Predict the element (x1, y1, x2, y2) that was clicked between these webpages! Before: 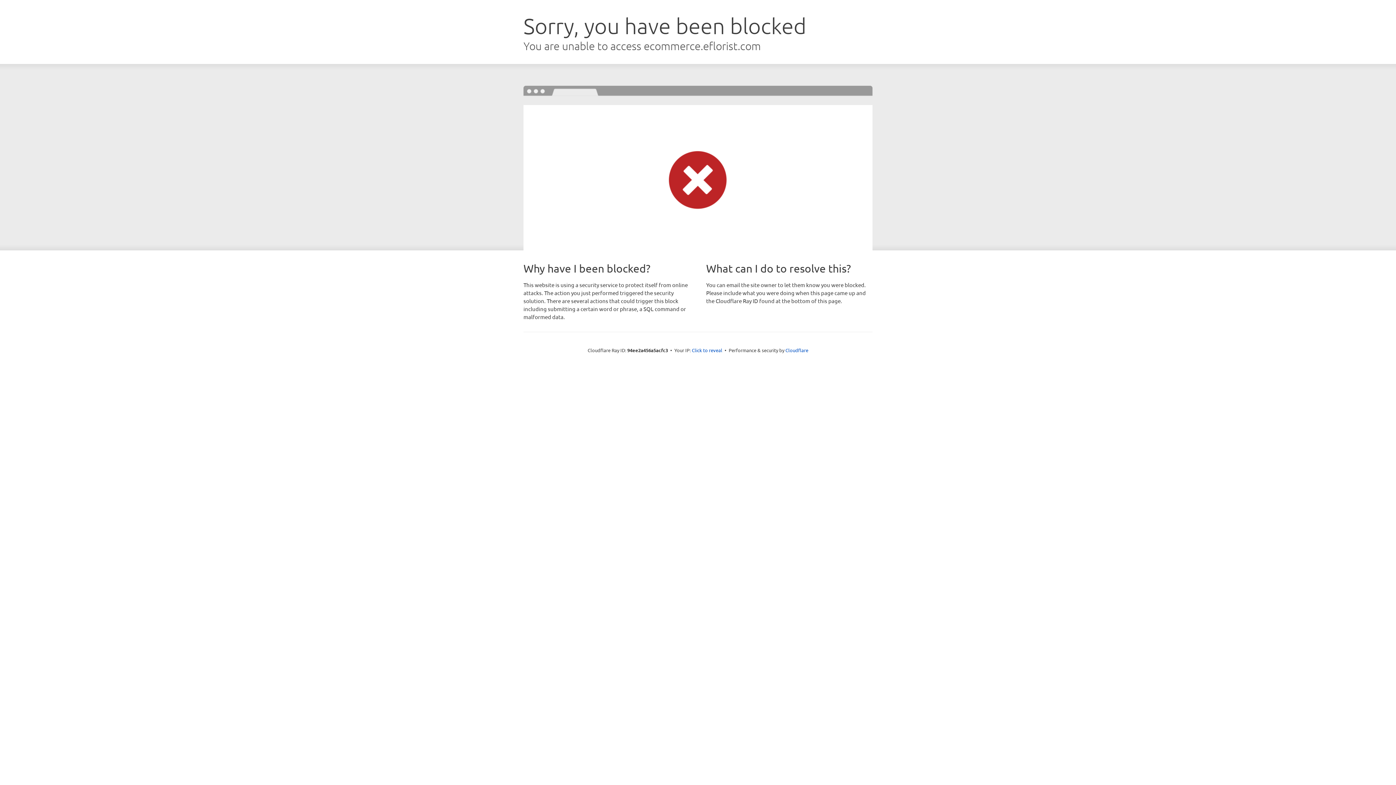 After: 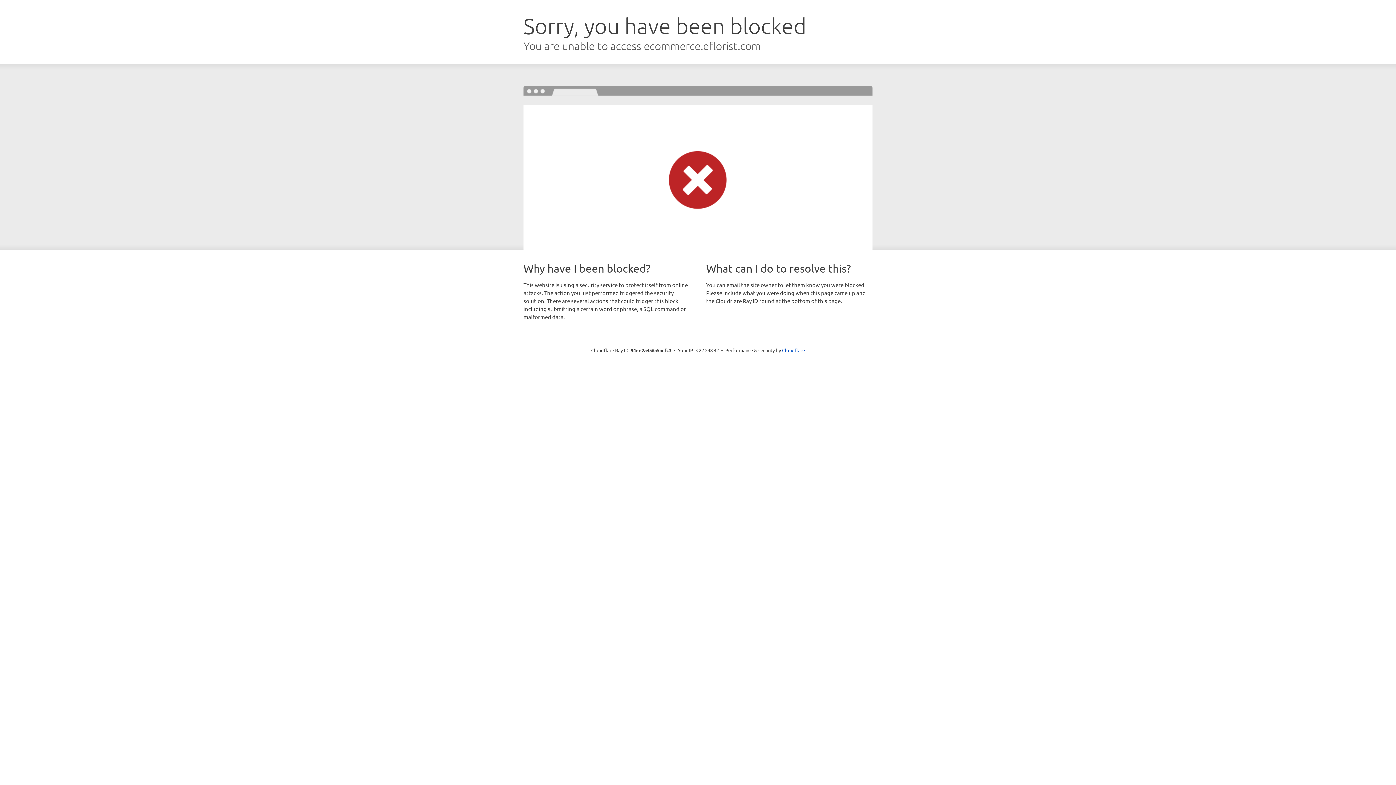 Action: bbox: (692, 346, 722, 353) label: Click to reveal